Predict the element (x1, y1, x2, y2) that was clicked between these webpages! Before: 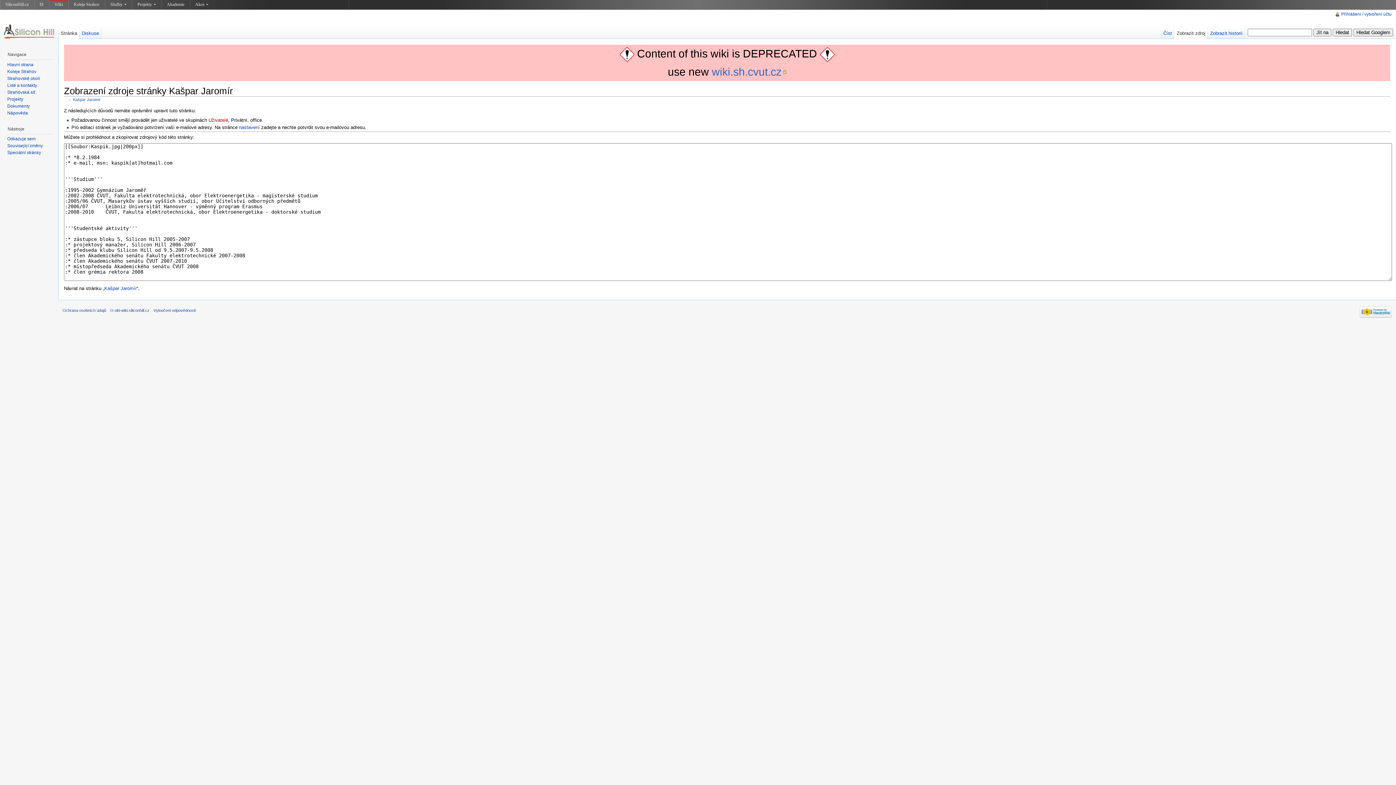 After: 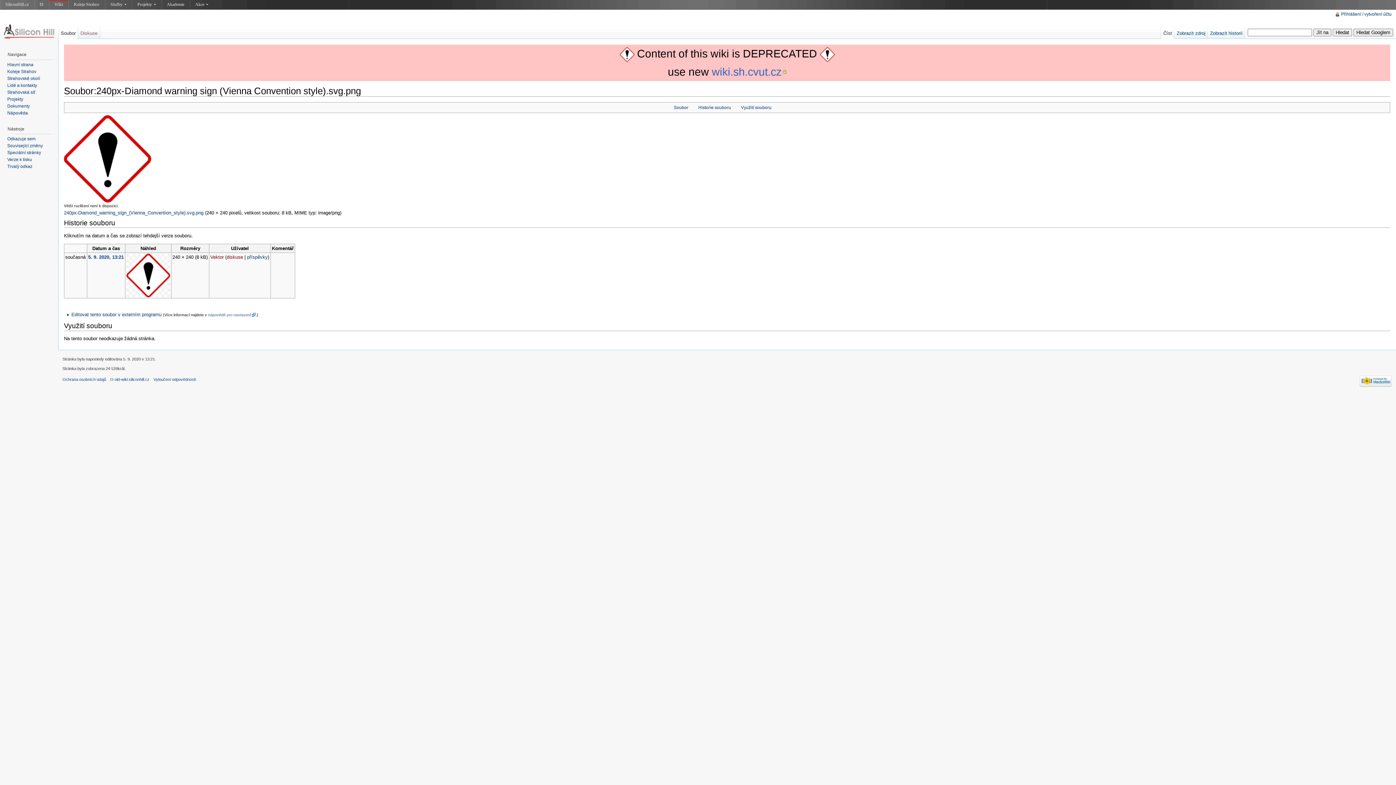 Action: bbox: (619, 47, 634, 59)